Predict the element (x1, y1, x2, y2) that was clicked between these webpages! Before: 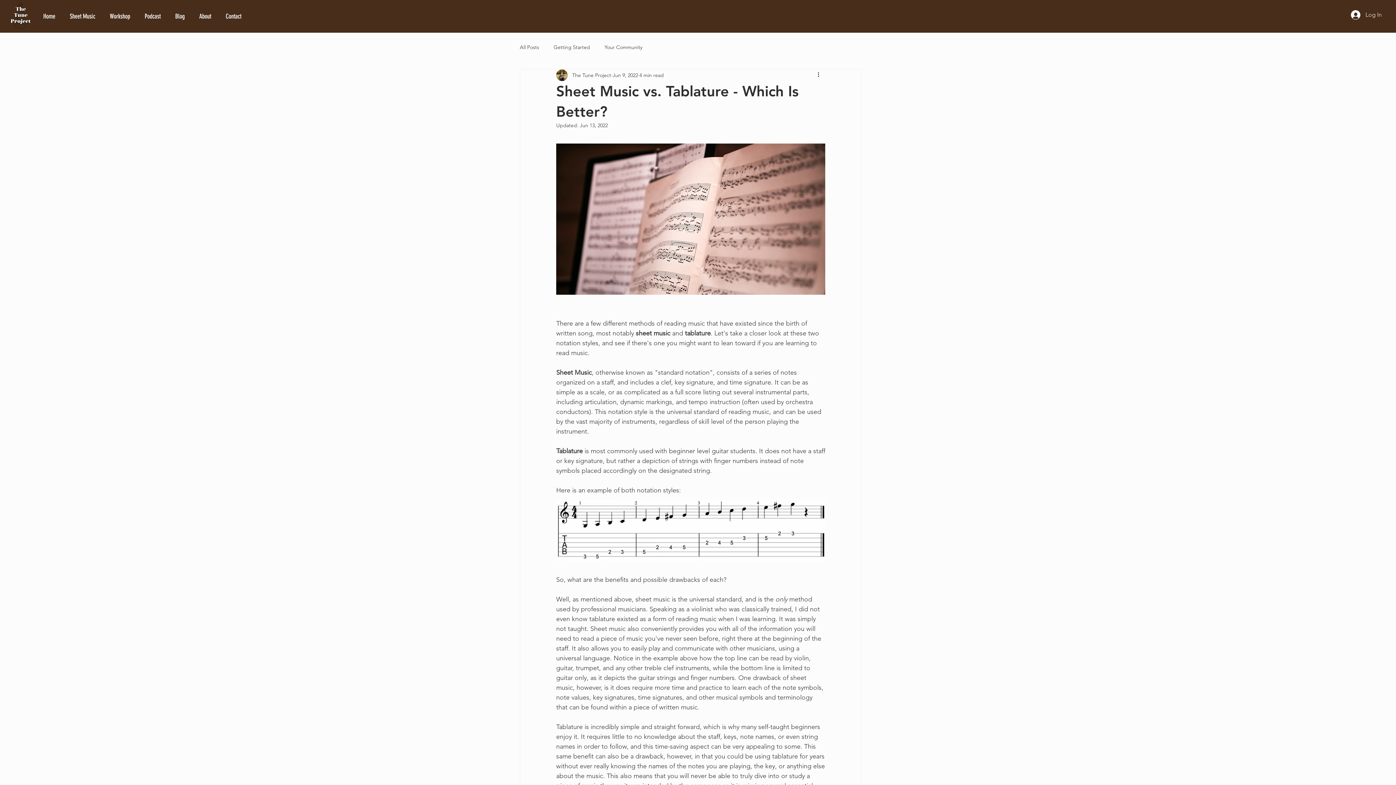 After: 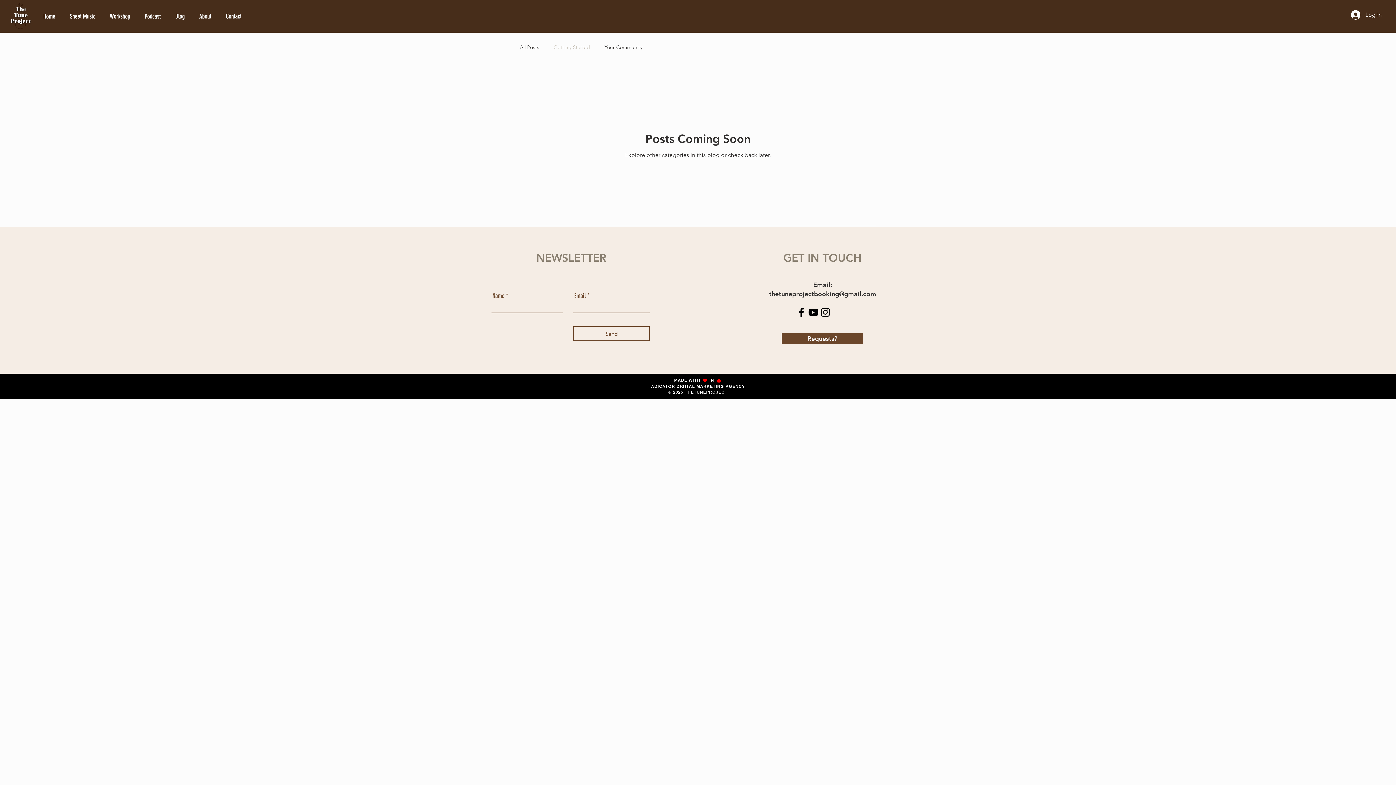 Action: label: Getting Started bbox: (553, 43, 590, 50)